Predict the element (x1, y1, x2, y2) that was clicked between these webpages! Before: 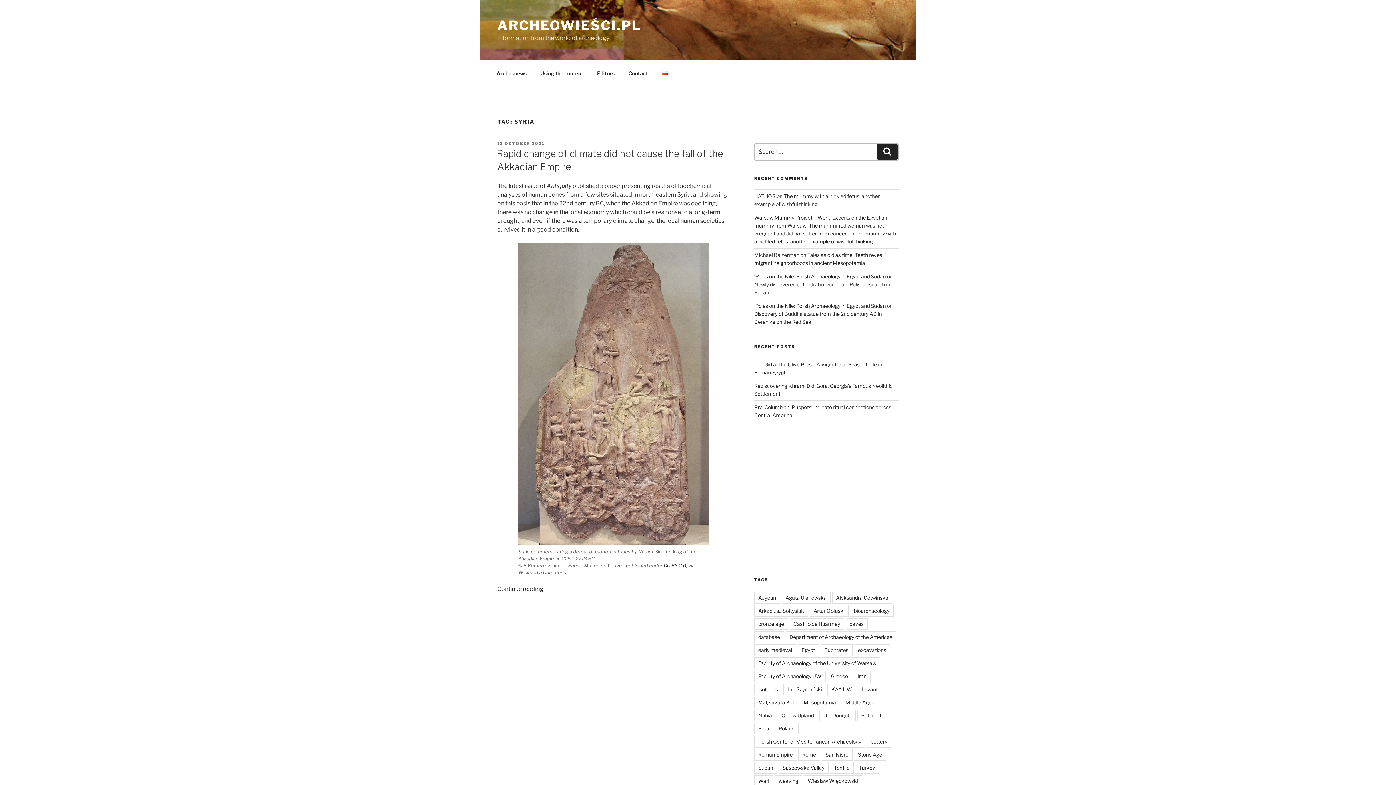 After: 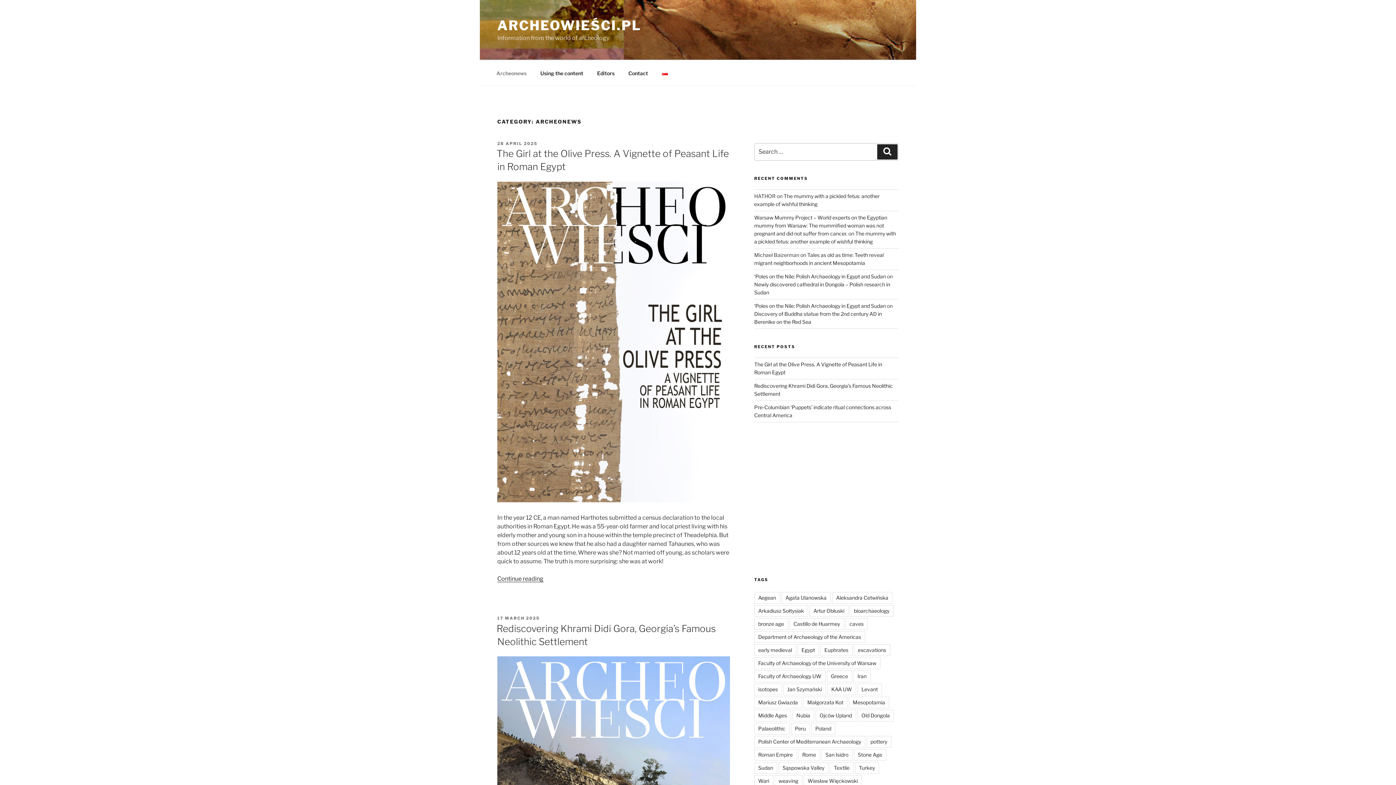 Action: bbox: (490, 64, 533, 82) label: Archeonews